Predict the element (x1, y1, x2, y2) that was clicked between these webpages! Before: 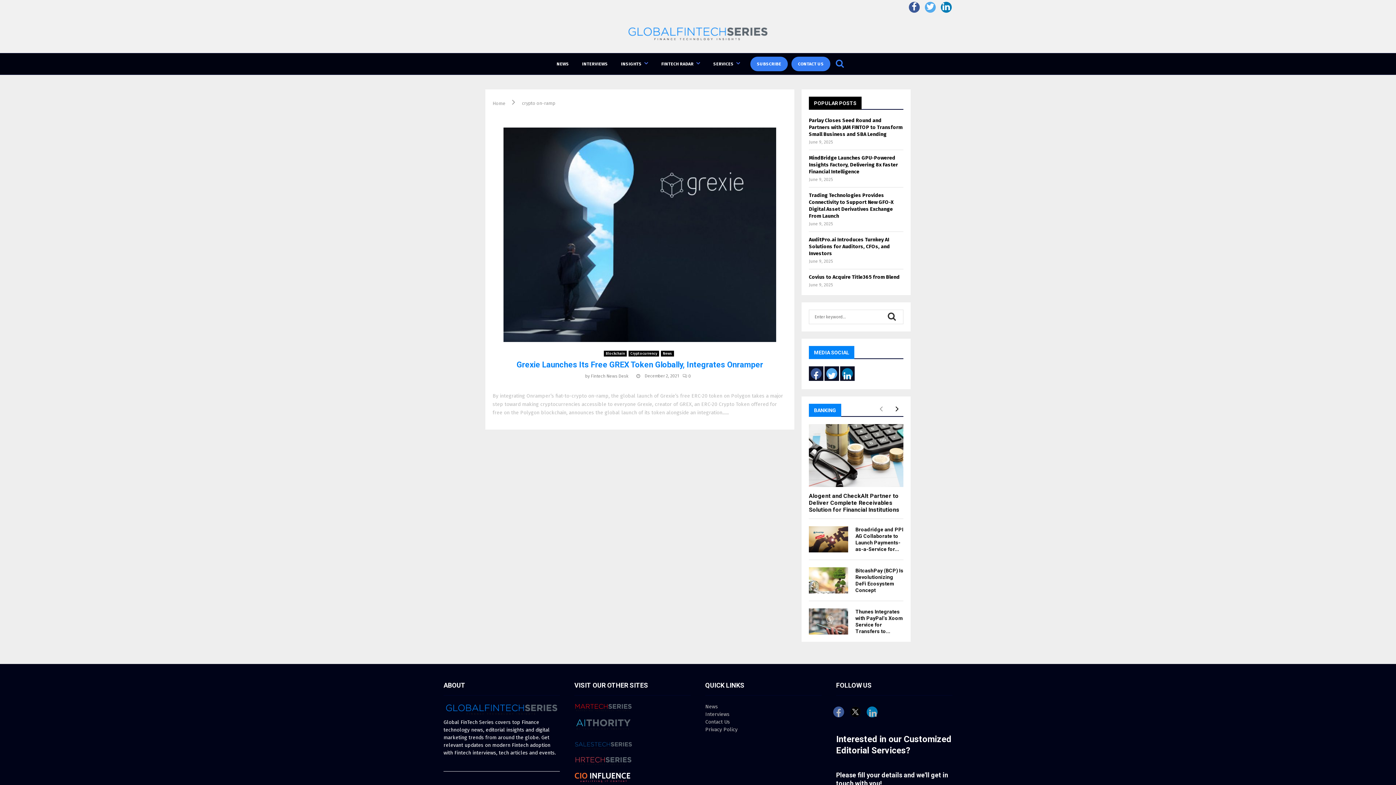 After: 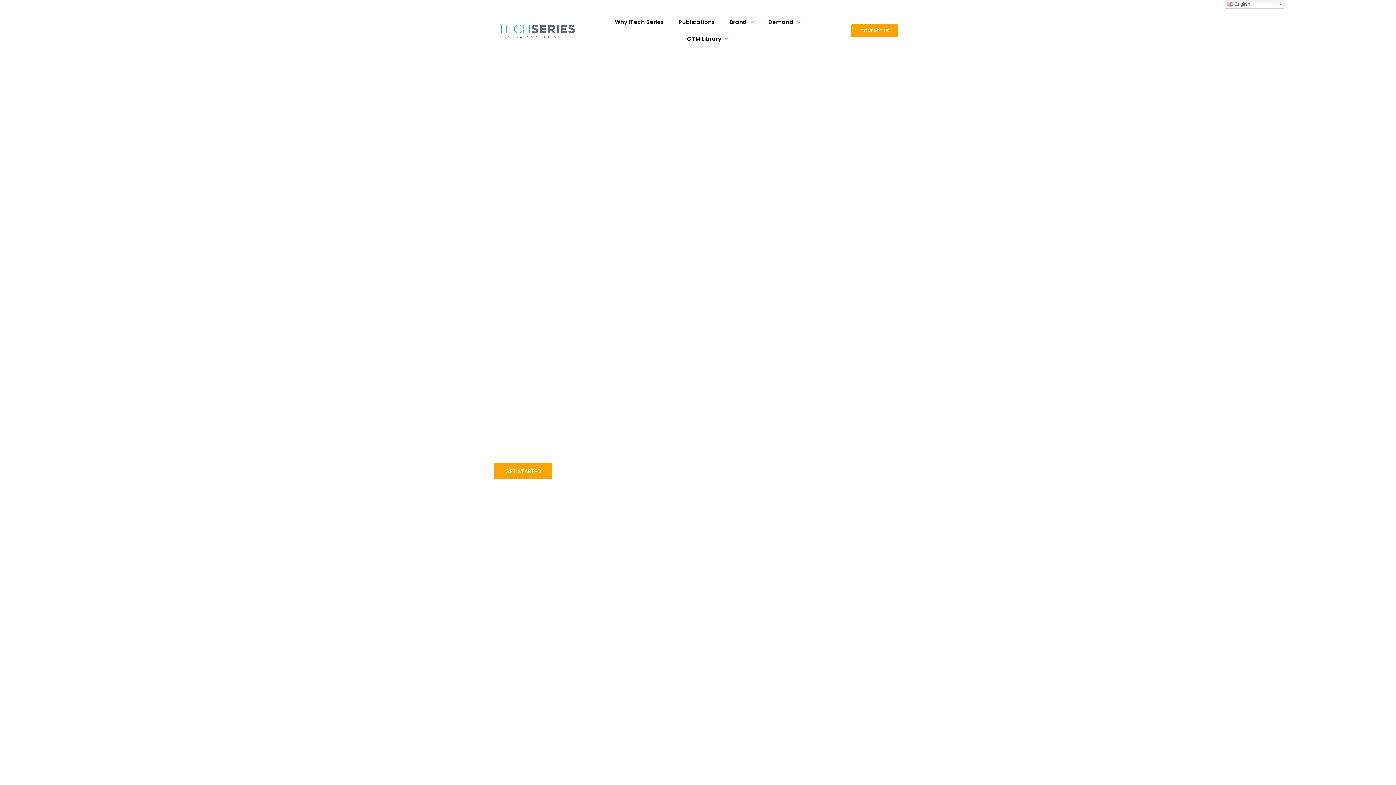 Action: label: Inte bbox: (836, 734, 851, 744)